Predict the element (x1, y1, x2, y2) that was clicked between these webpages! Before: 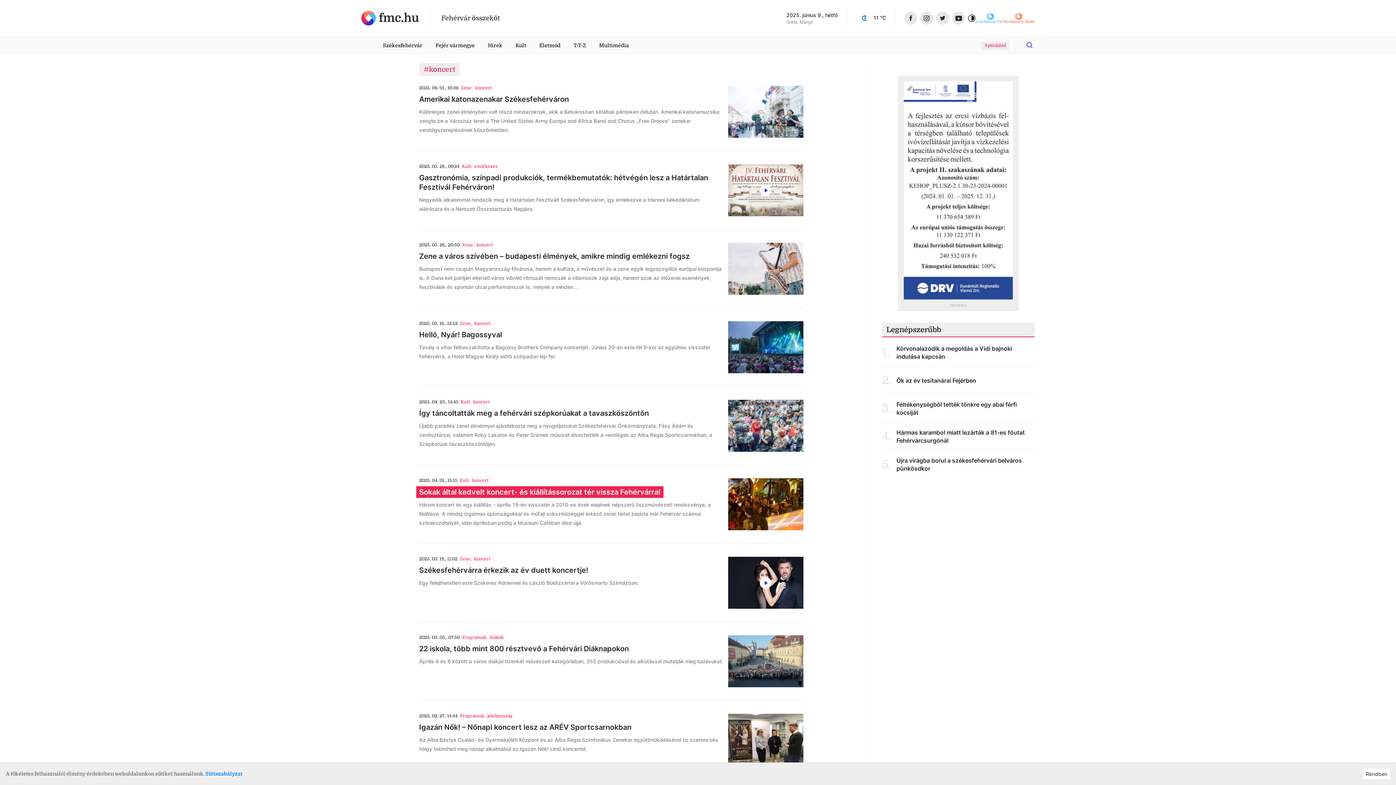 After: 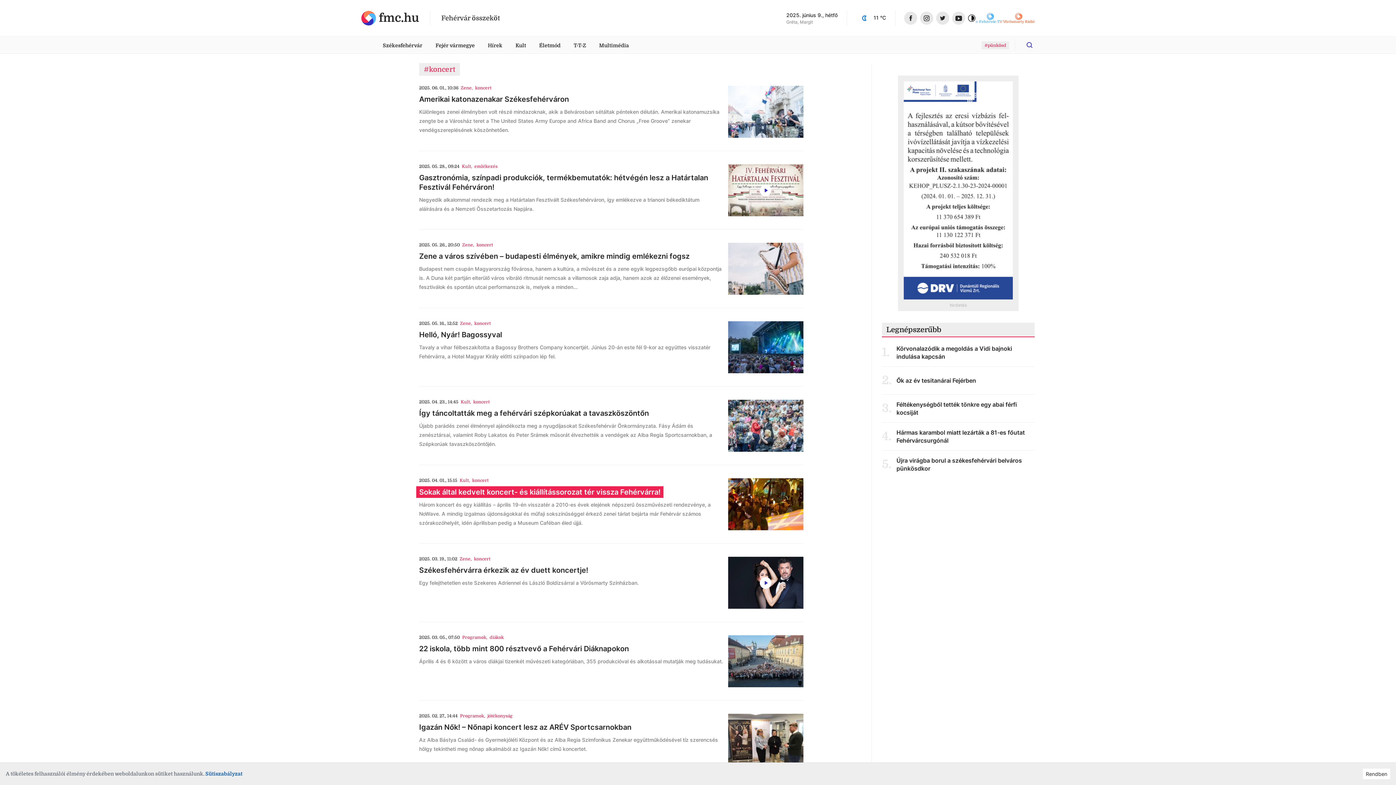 Action: bbox: (205, 771, 242, 777) label: Sütiszabályzat